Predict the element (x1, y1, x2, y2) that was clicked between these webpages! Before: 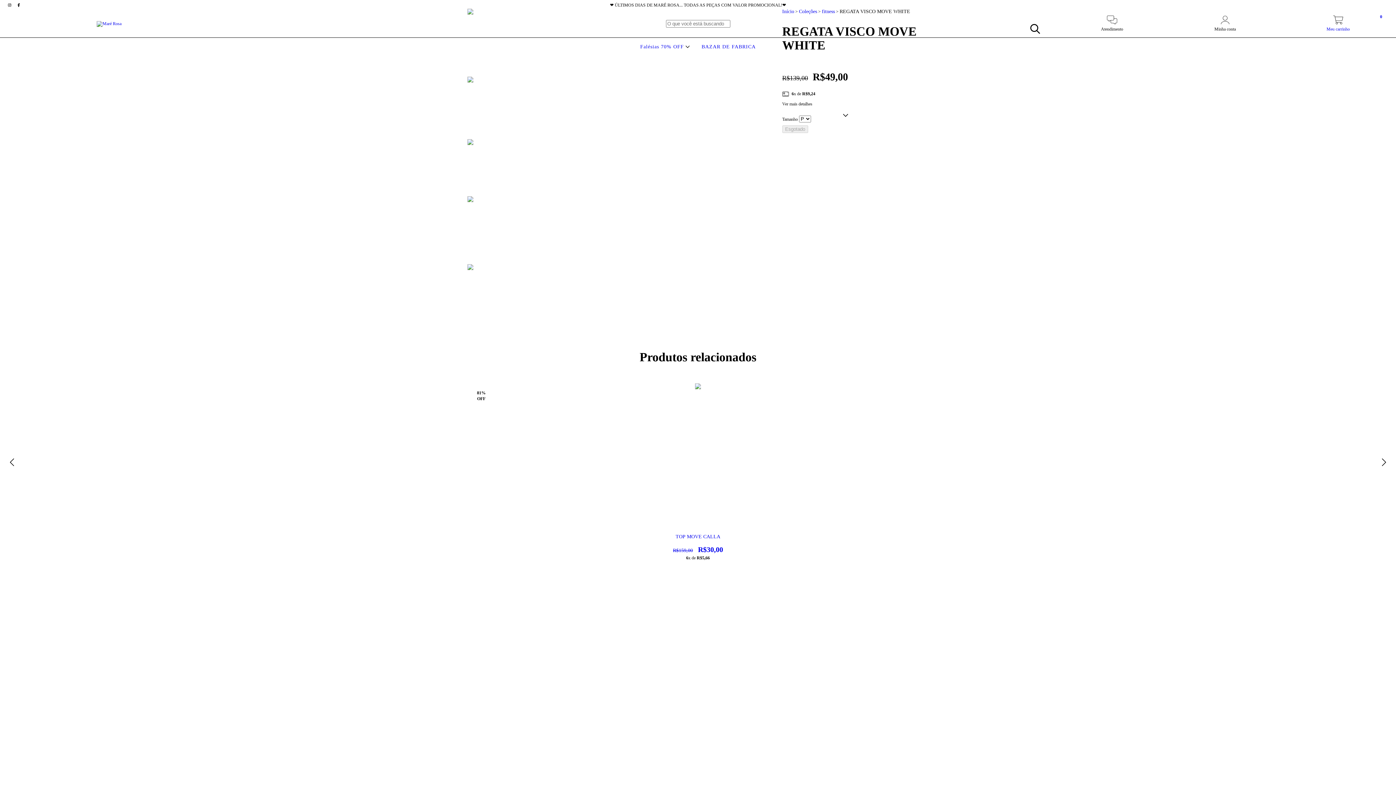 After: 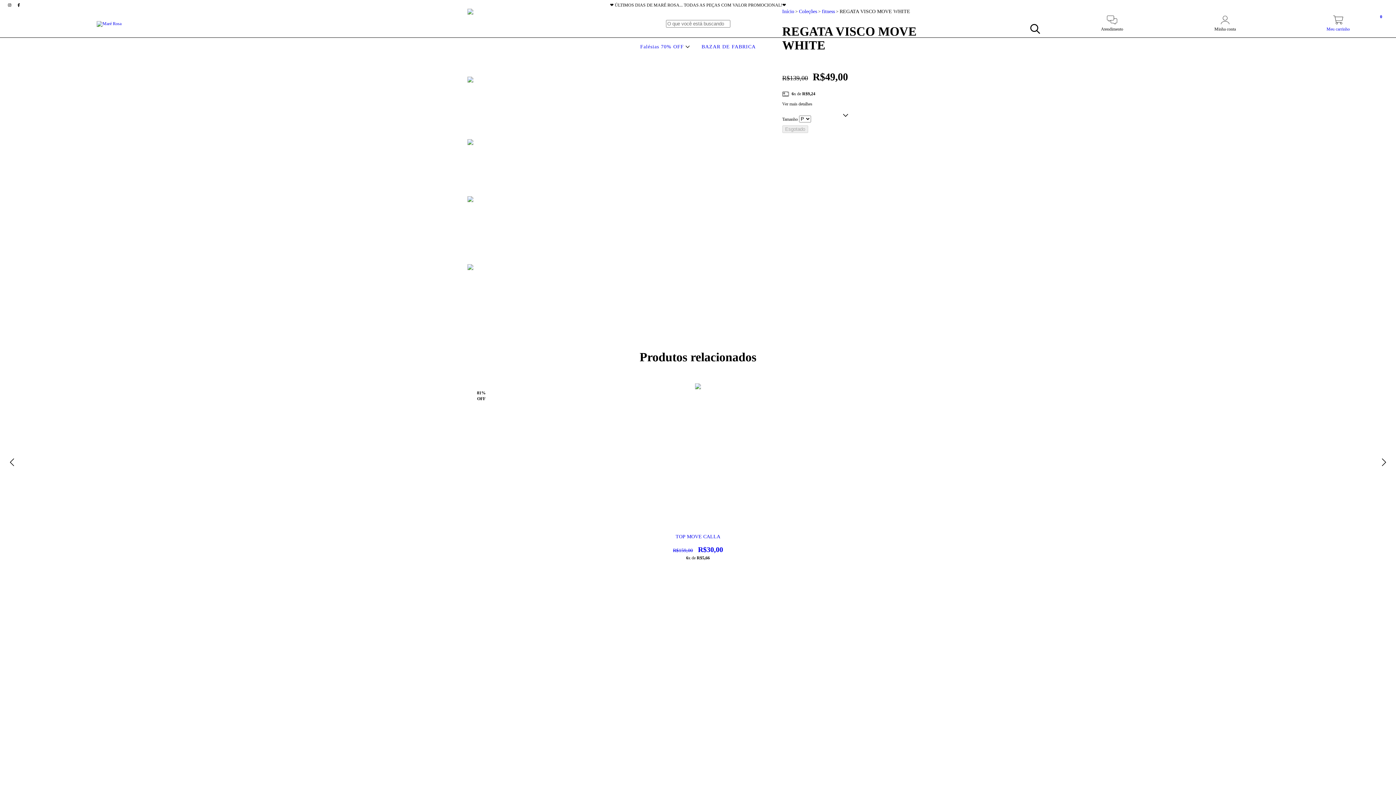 Action: bbox: (14, 2, 22, 7) label: facebook Maré Rosa